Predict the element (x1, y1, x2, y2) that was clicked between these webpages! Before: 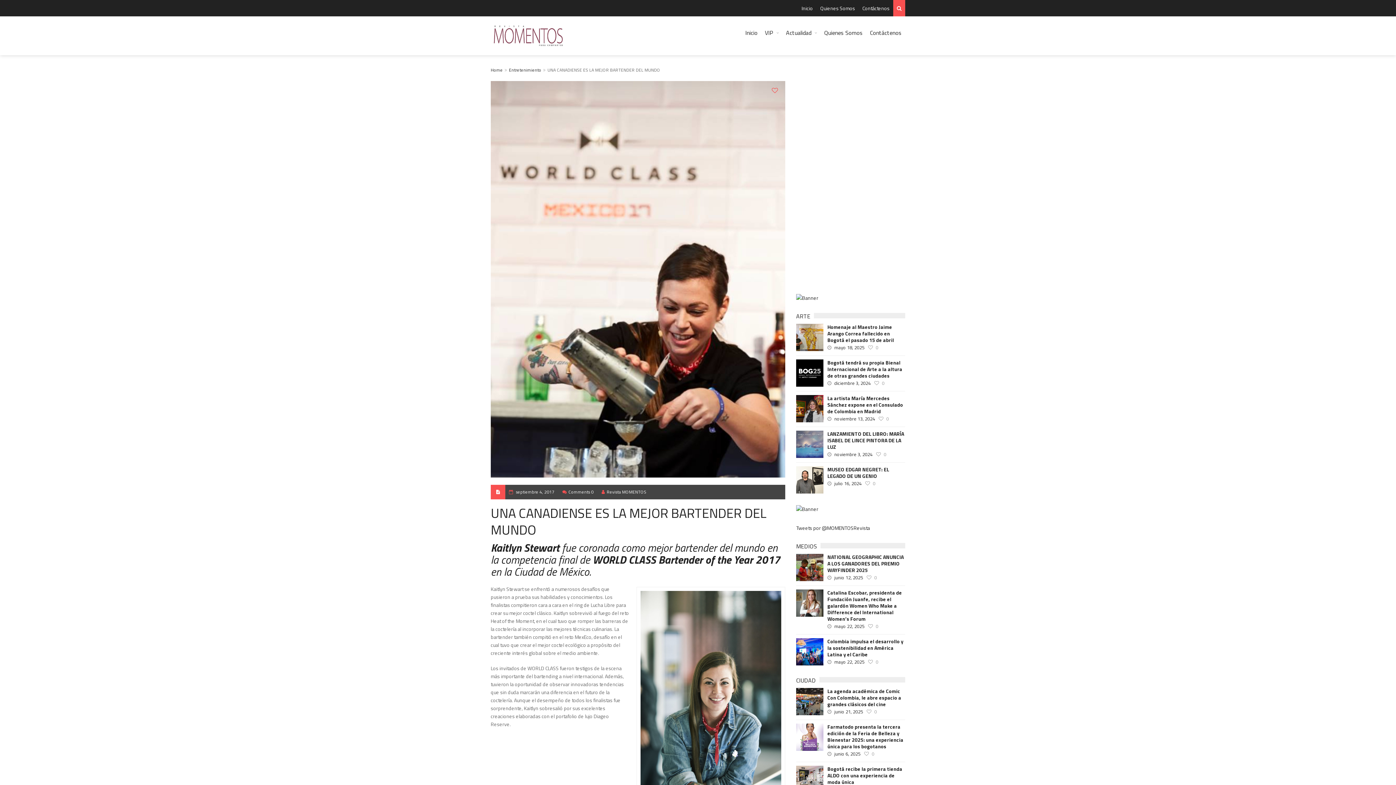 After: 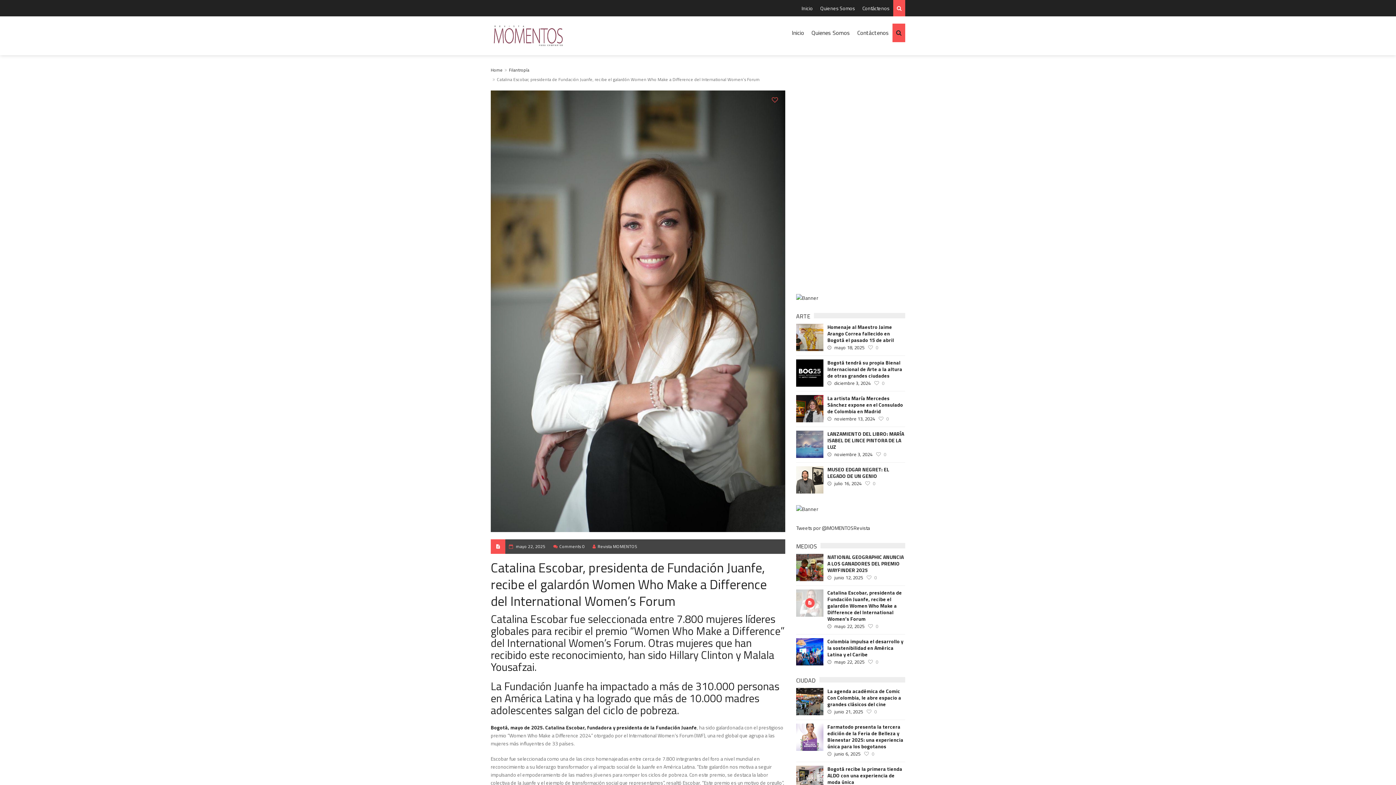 Action: bbox: (876, 622, 878, 630) label: 0